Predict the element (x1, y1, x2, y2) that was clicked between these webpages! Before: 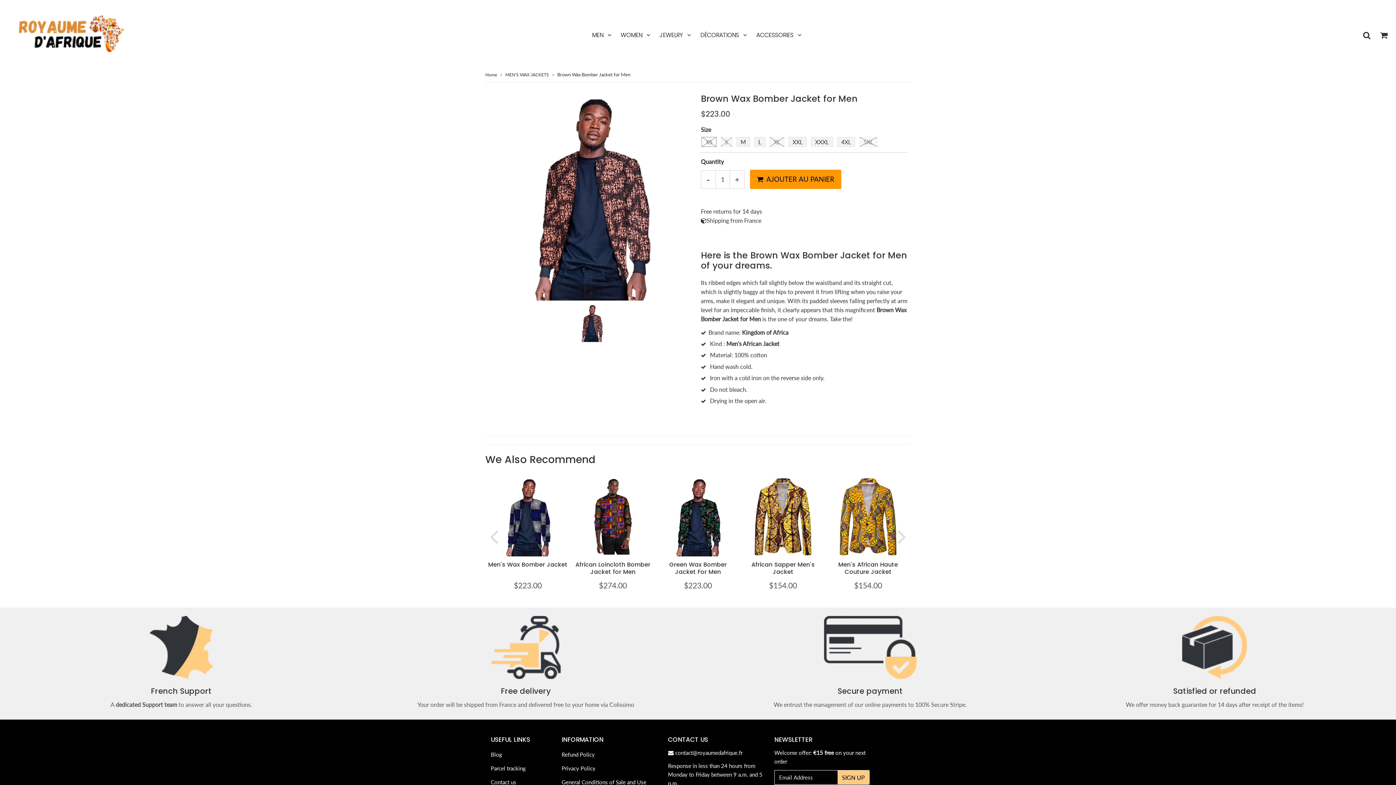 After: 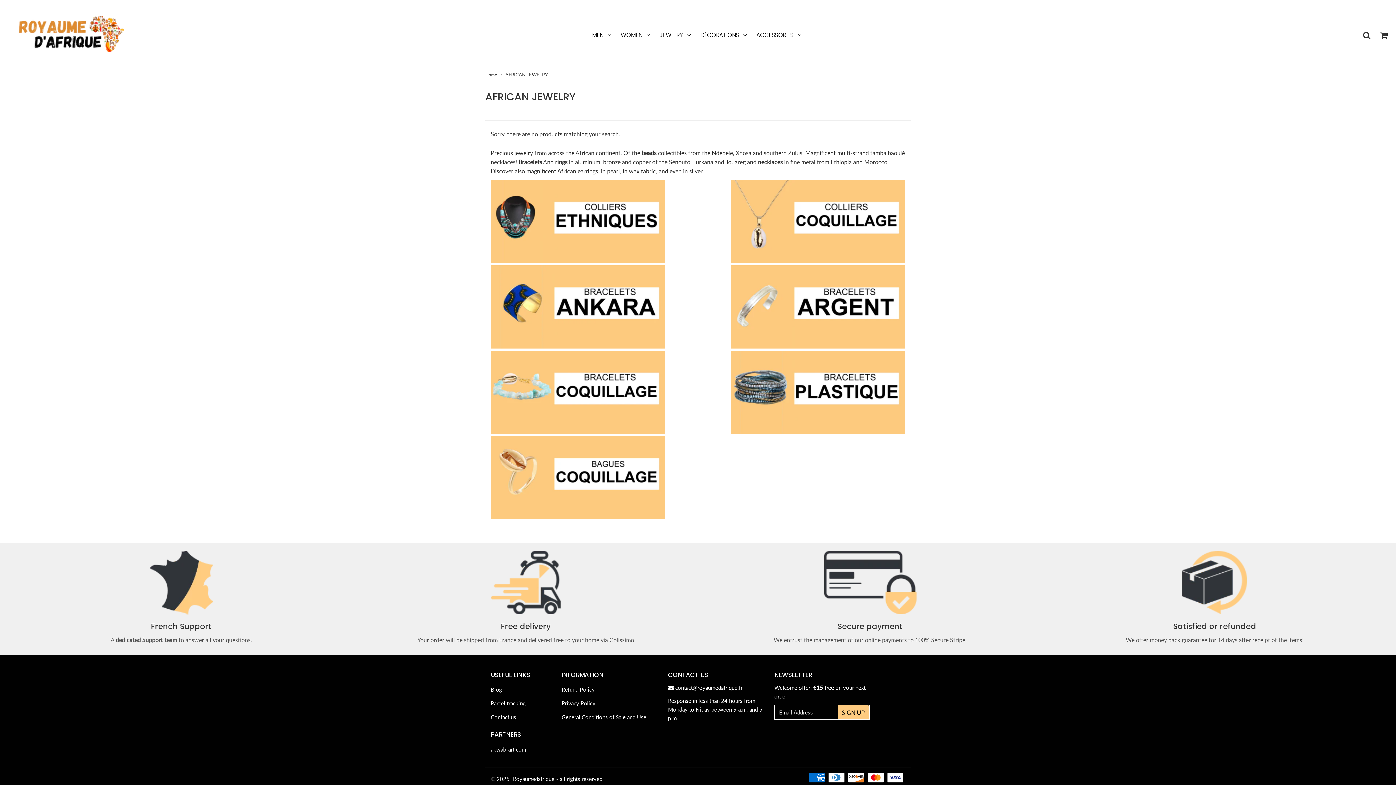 Action: label: JEWELRY  bbox: (657, 25, 696, 45)